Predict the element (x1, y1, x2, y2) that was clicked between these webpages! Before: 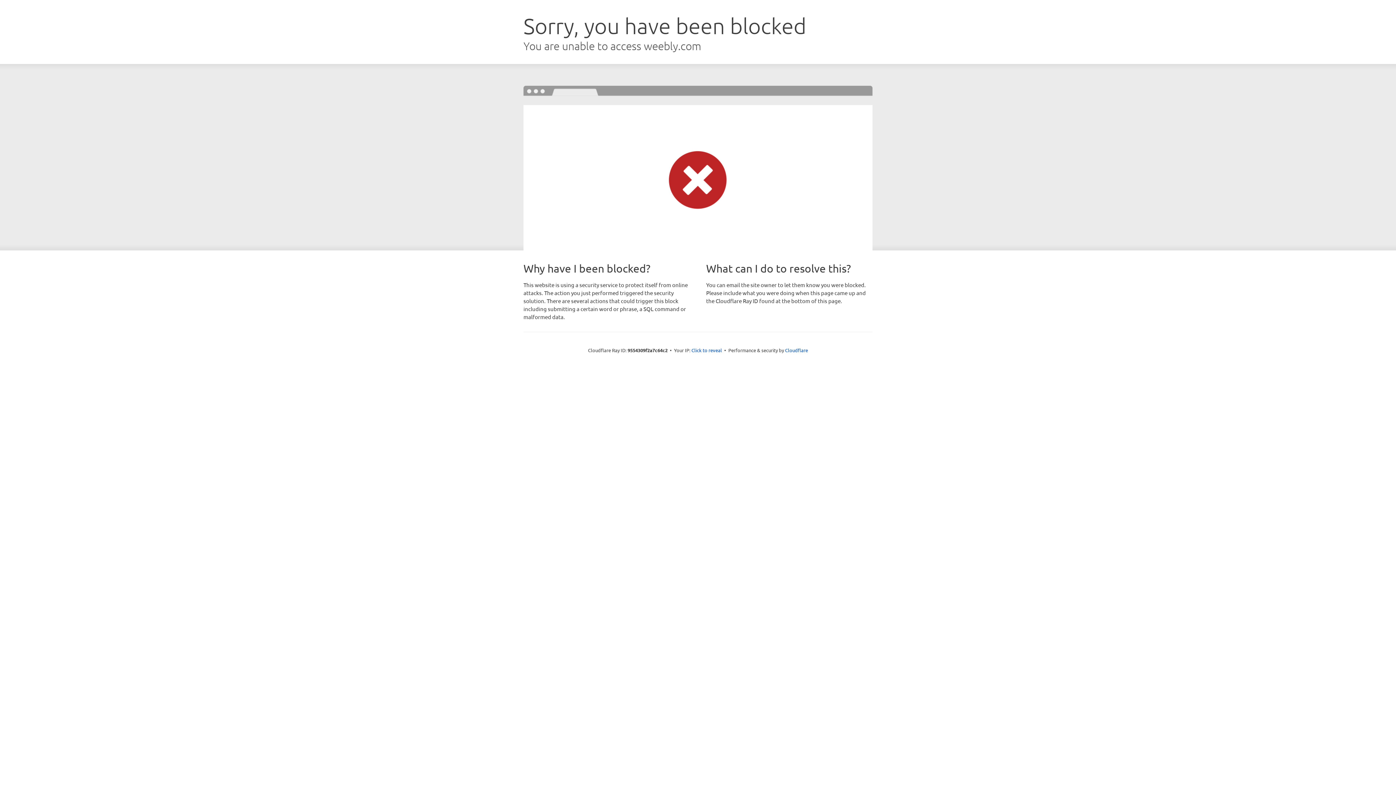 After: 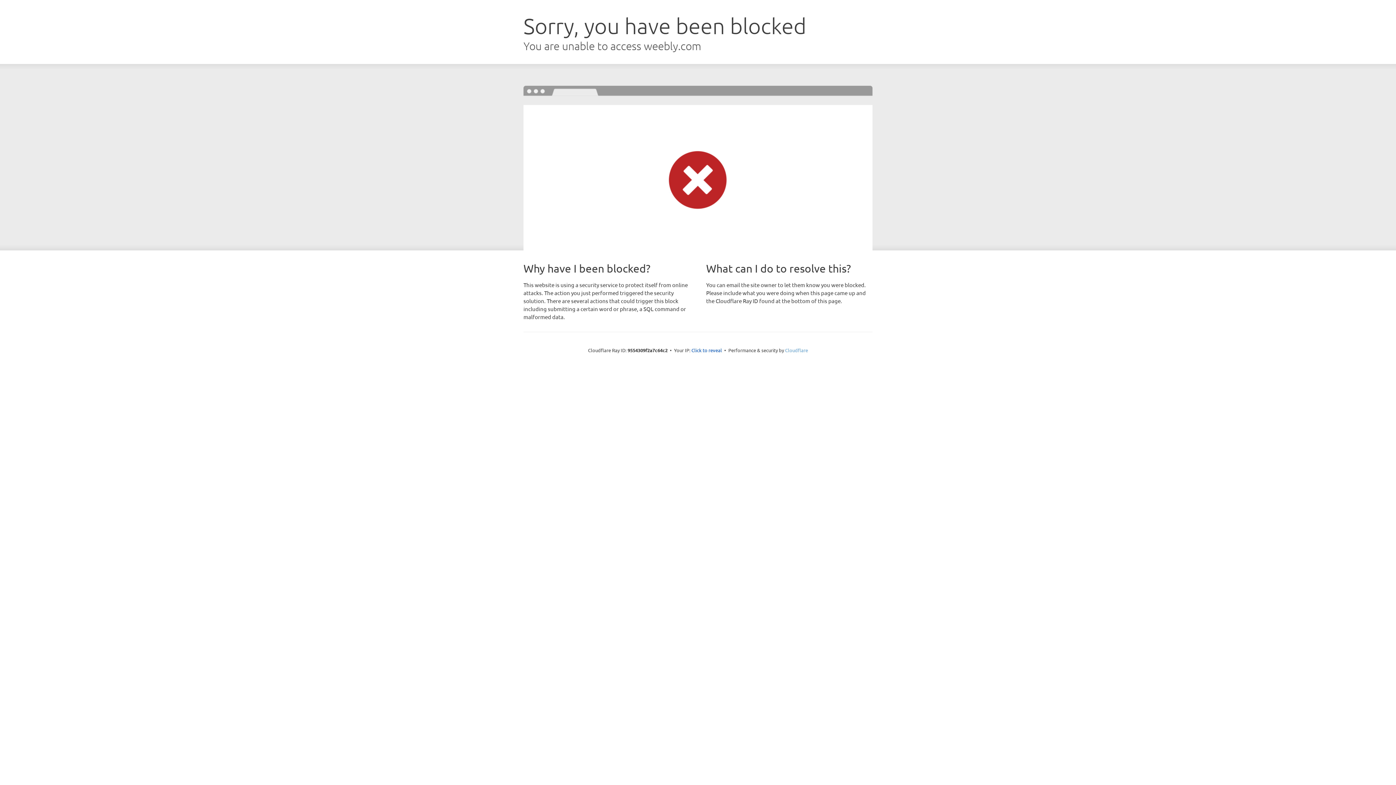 Action: label: Cloudflare bbox: (785, 347, 808, 353)